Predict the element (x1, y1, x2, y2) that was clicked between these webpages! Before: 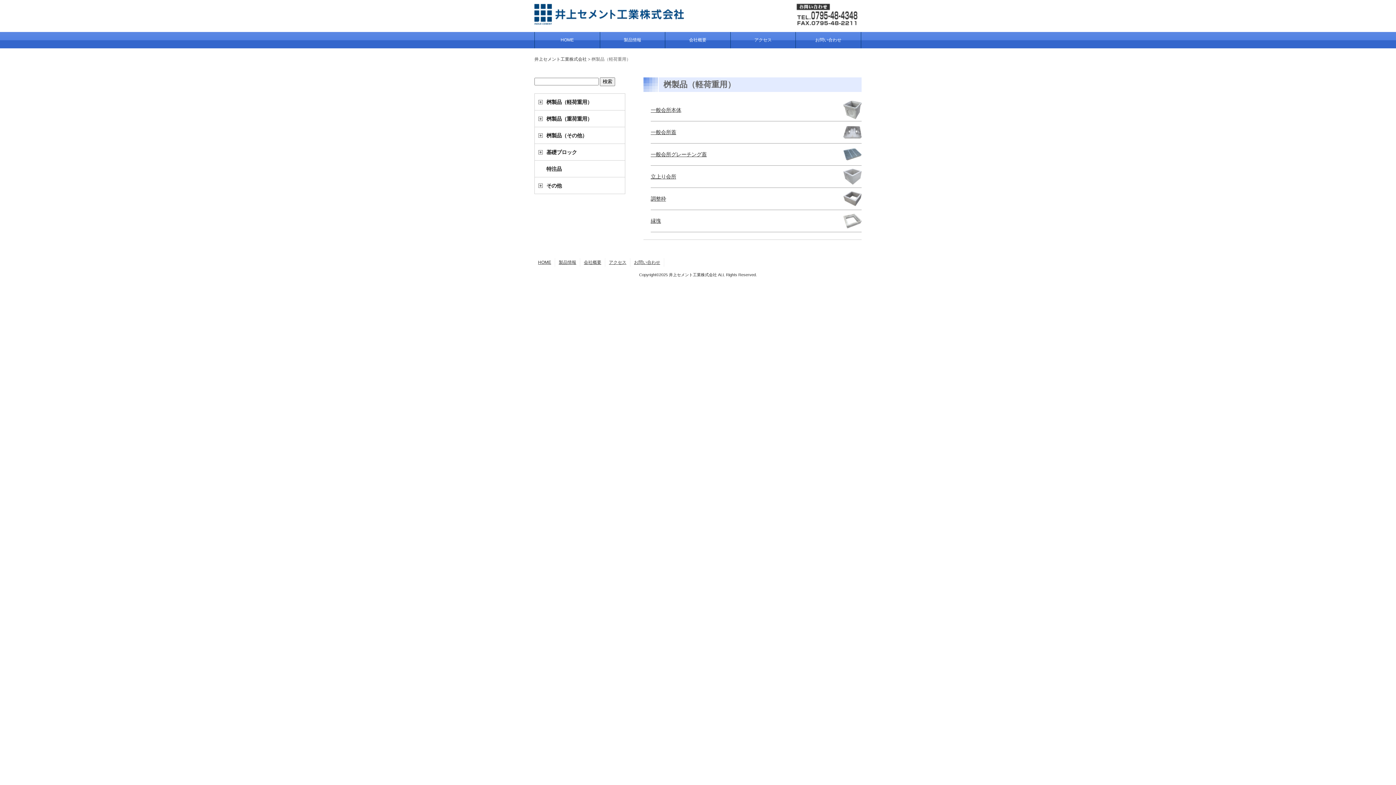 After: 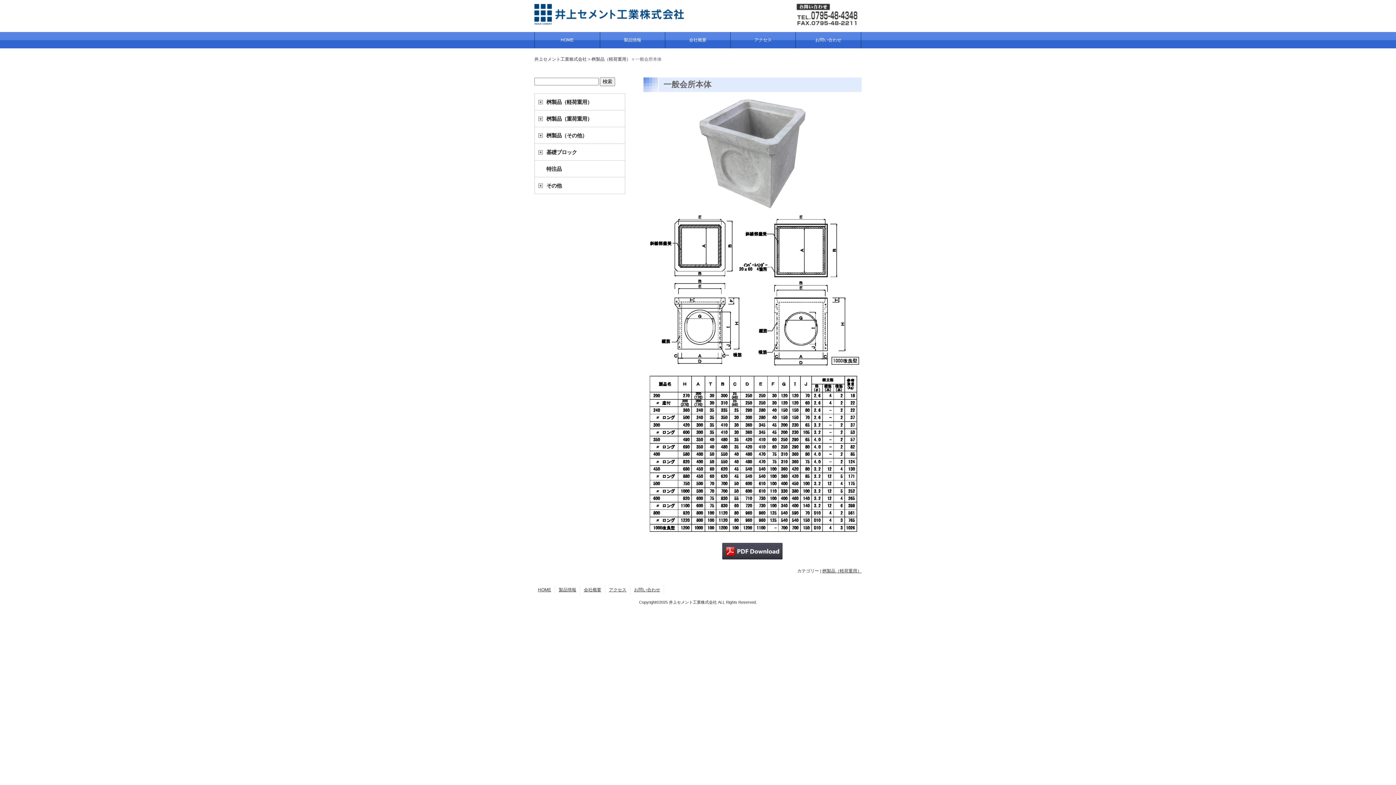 Action: bbox: (819, 99, 861, 121)